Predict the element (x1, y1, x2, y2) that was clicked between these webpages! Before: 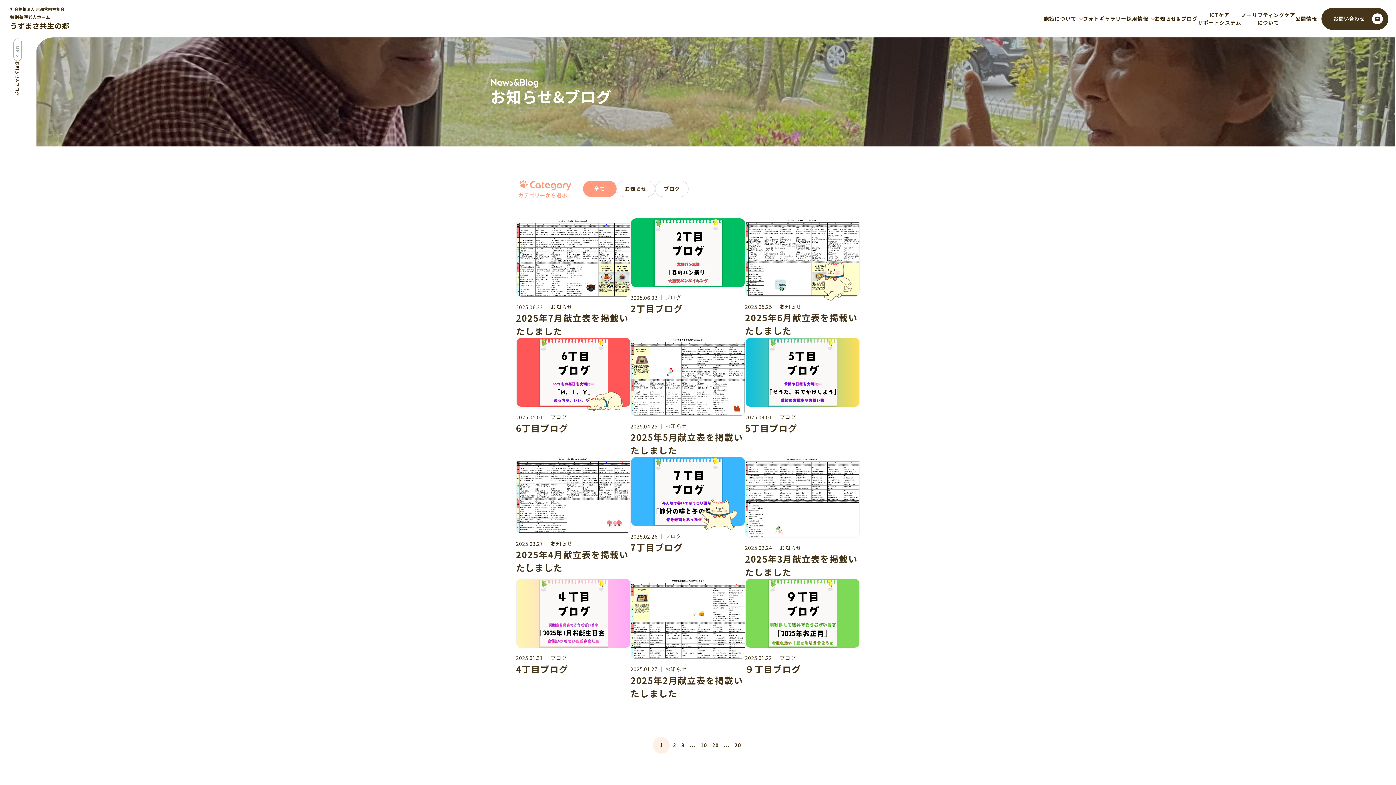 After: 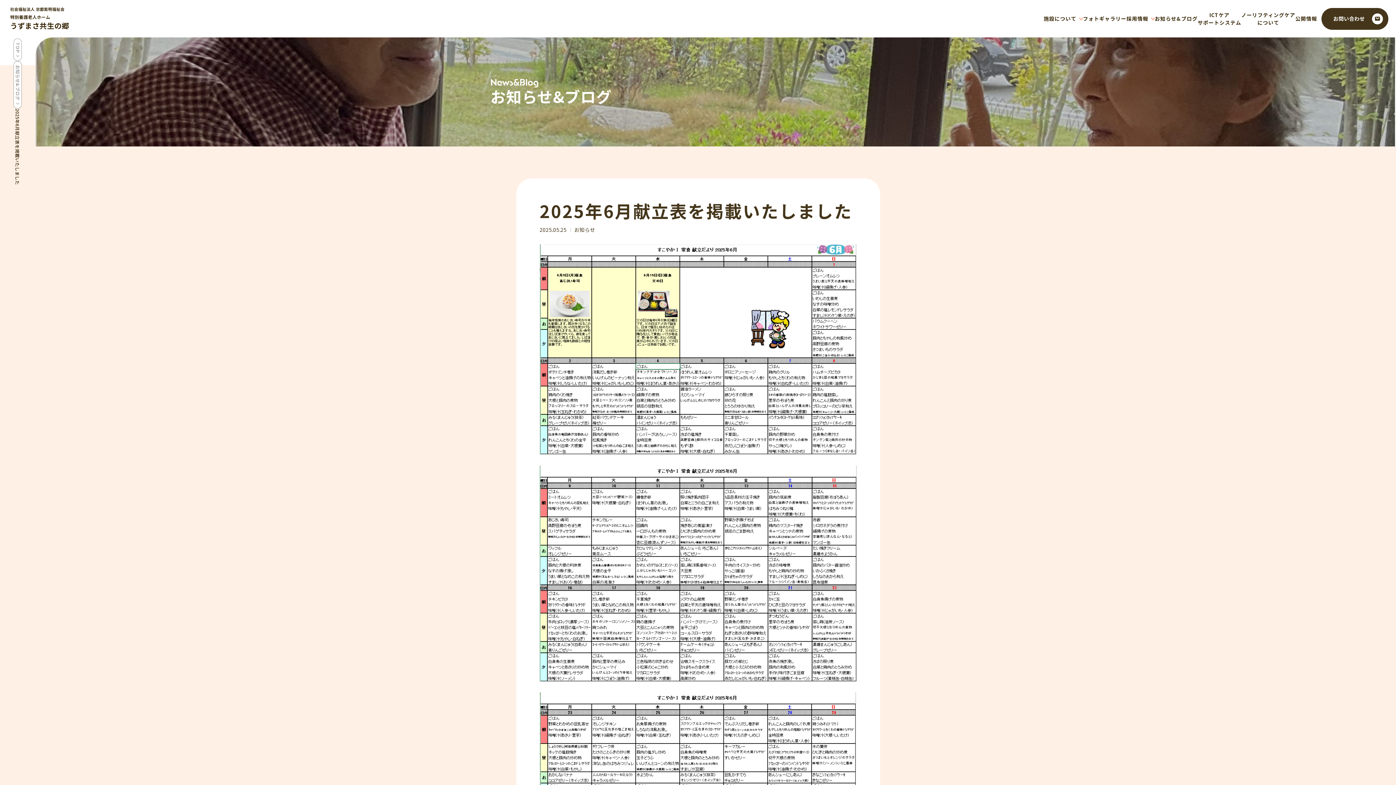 Action: label: 2025.05.25
お知らせ
2025年6月献立表を掲載いたしました bbox: (745, 218, 859, 337)